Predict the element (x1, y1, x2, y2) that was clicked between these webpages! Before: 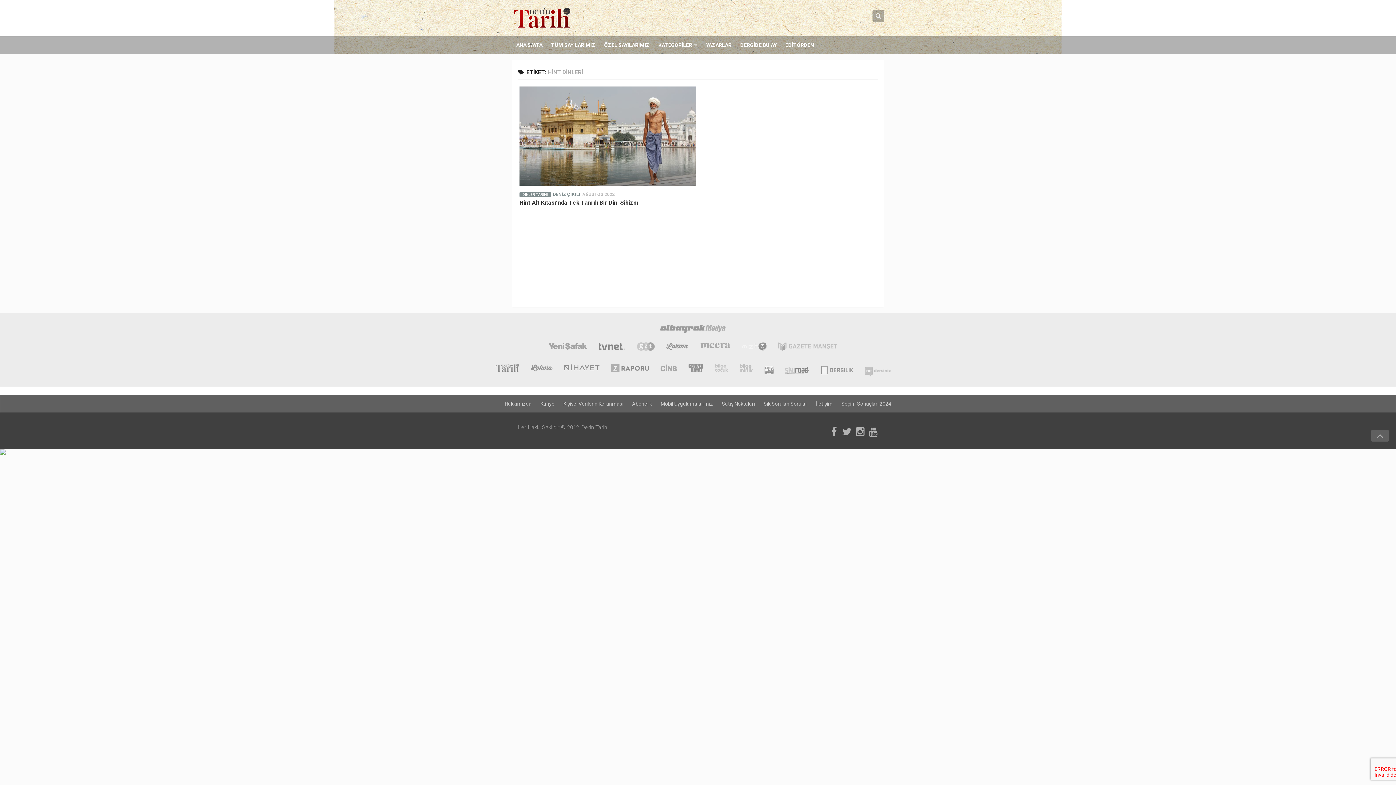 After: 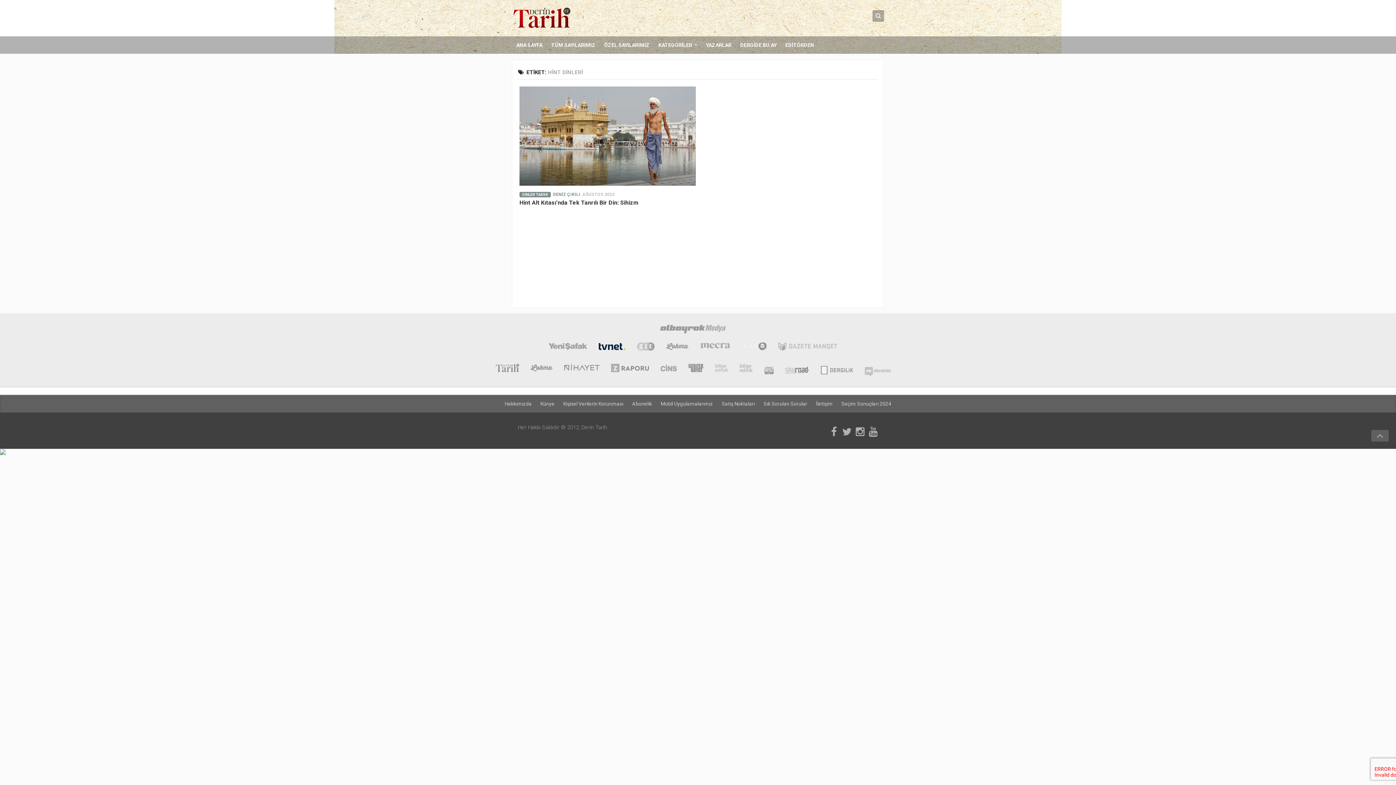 Action: bbox: (598, 342, 625, 352)